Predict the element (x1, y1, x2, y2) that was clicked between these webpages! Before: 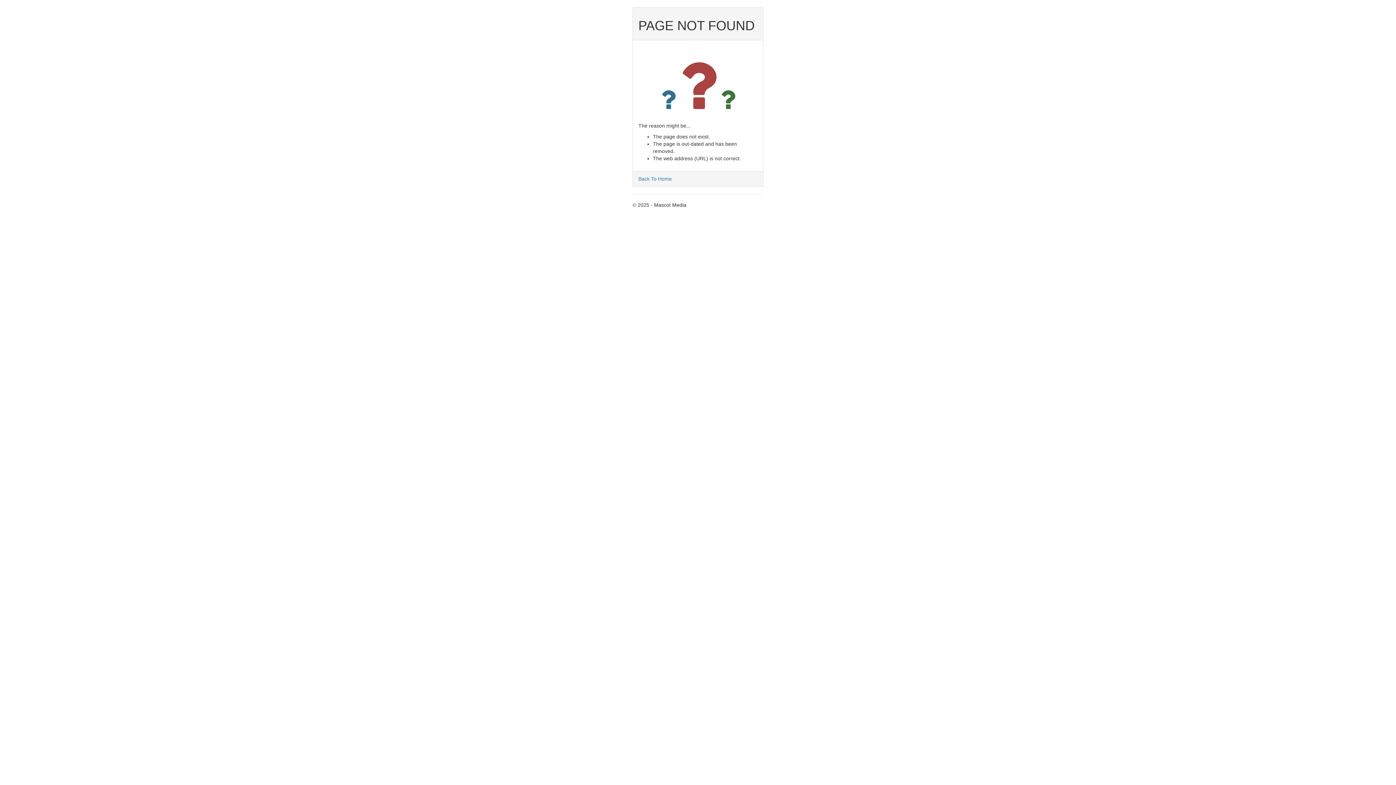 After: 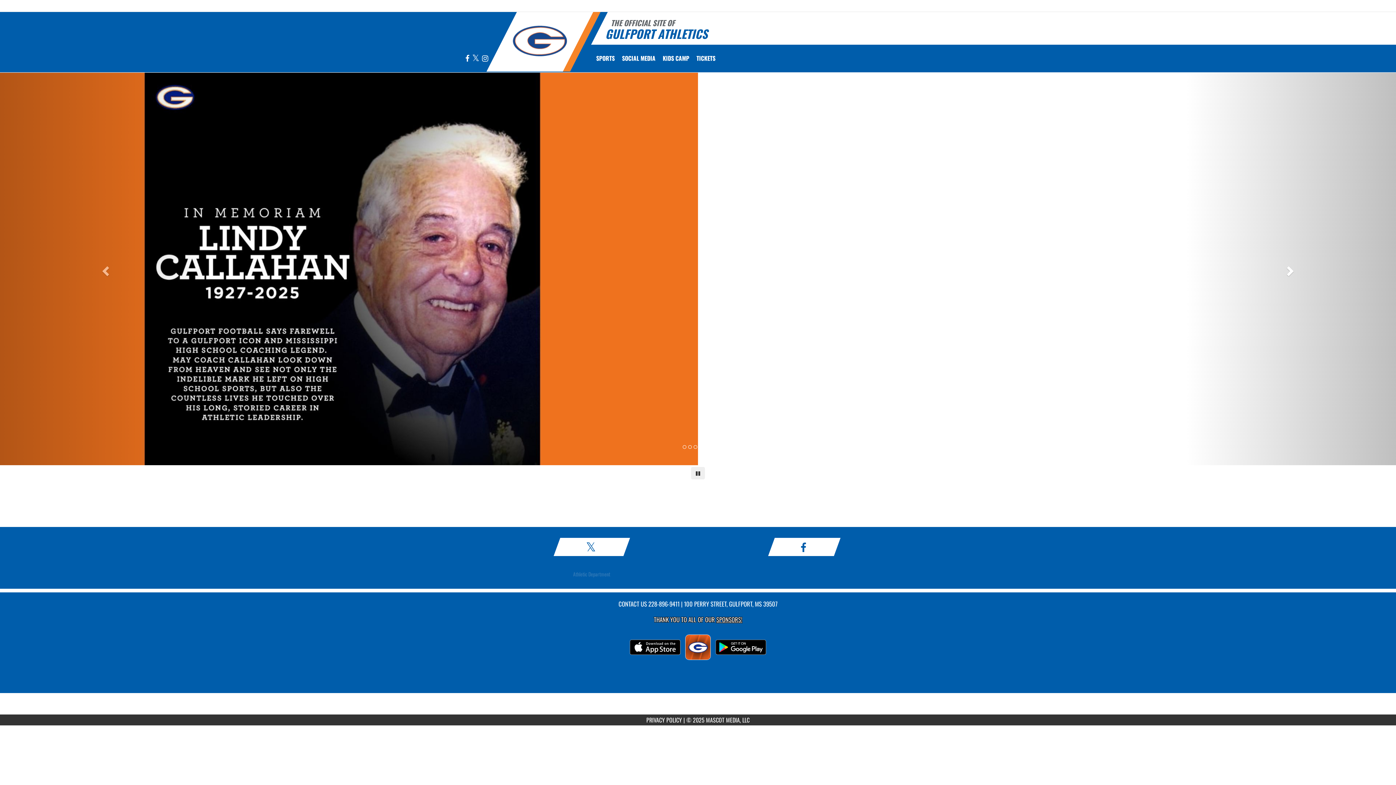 Action: label: Back To Home bbox: (638, 176, 672, 181)